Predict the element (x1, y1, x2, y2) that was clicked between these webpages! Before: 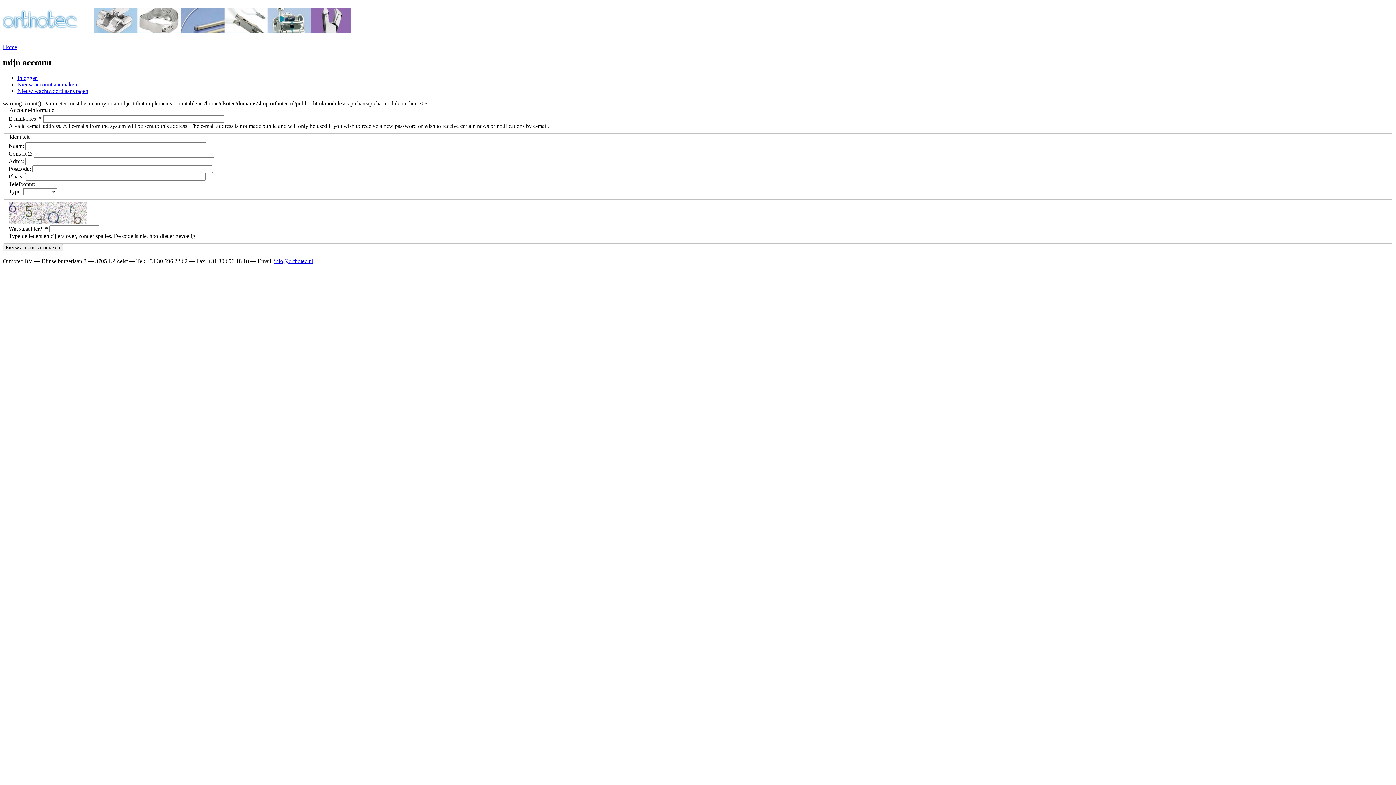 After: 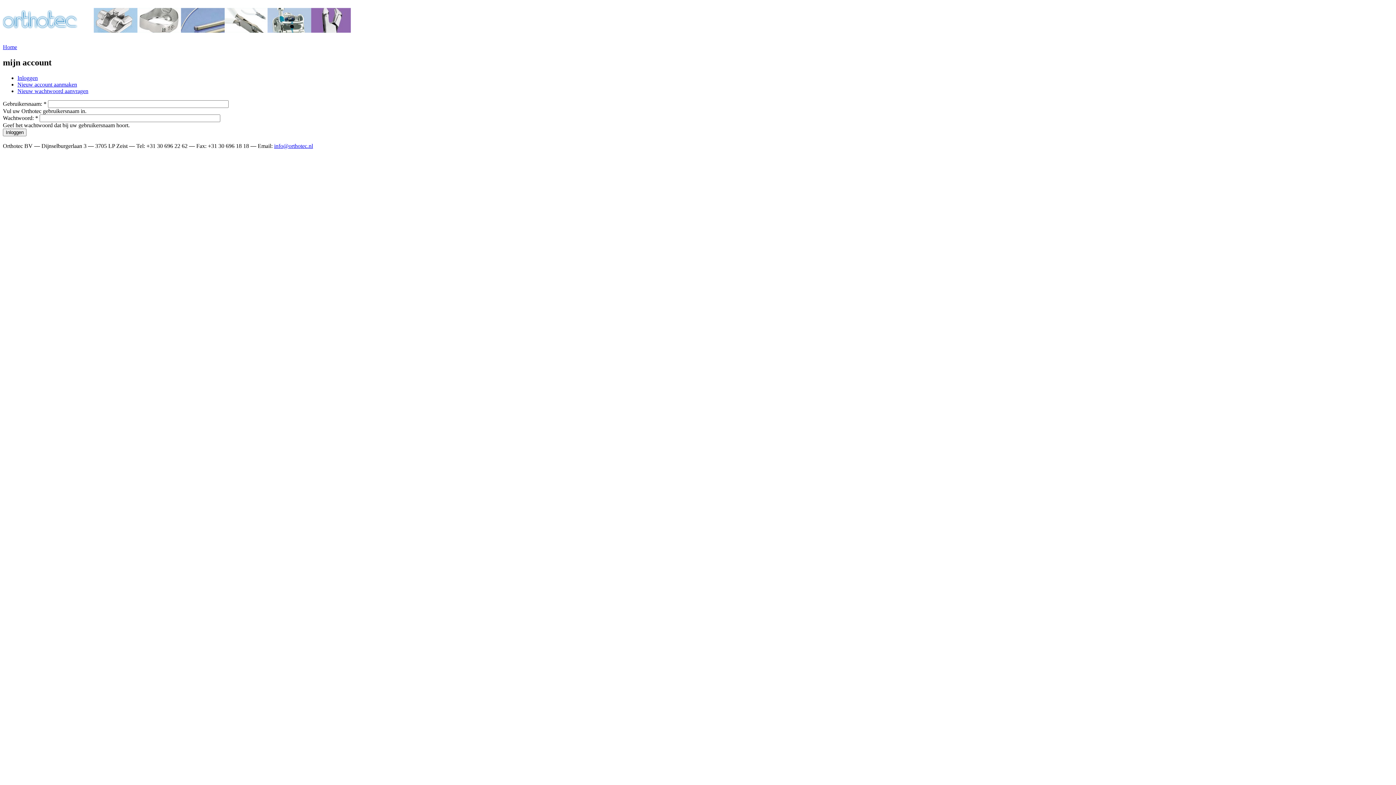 Action: bbox: (2, 22, 351, 35)